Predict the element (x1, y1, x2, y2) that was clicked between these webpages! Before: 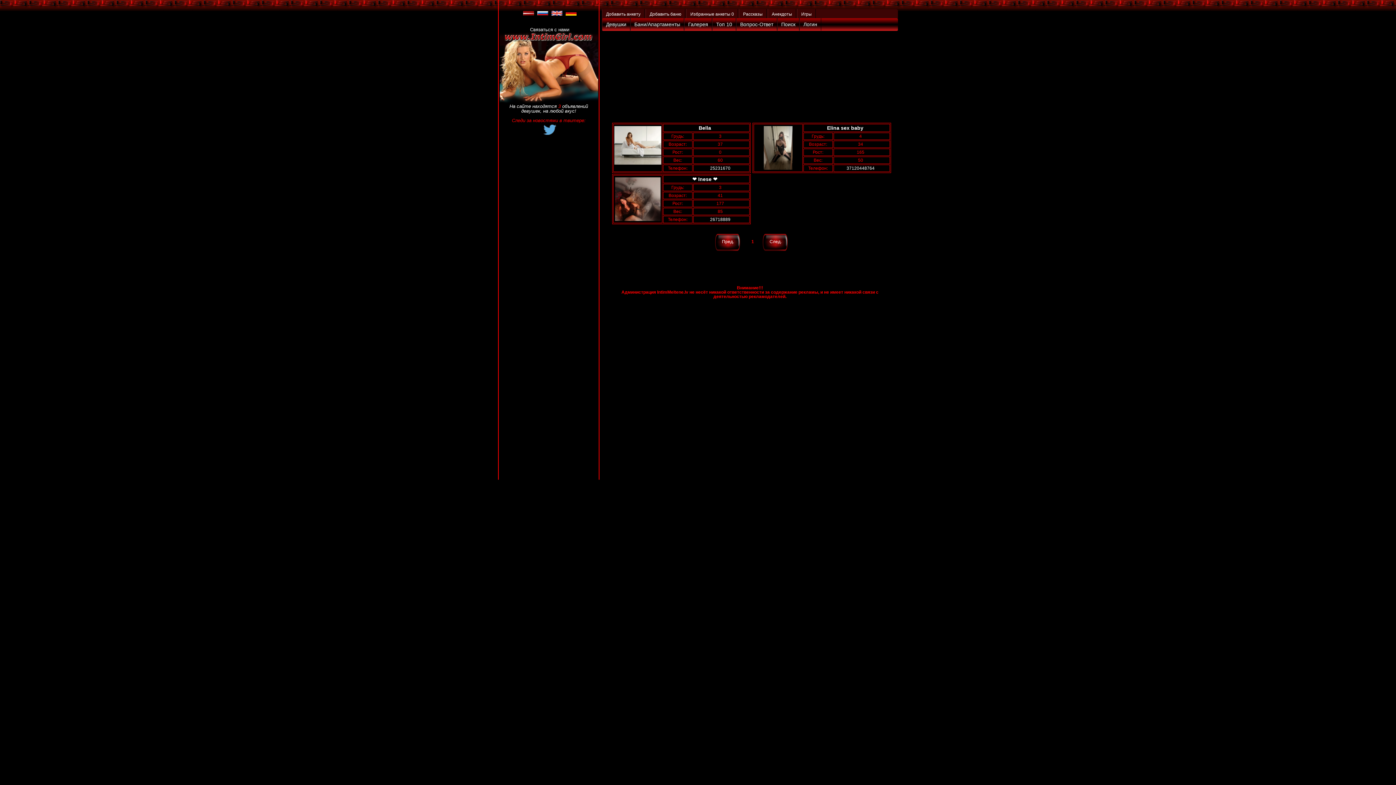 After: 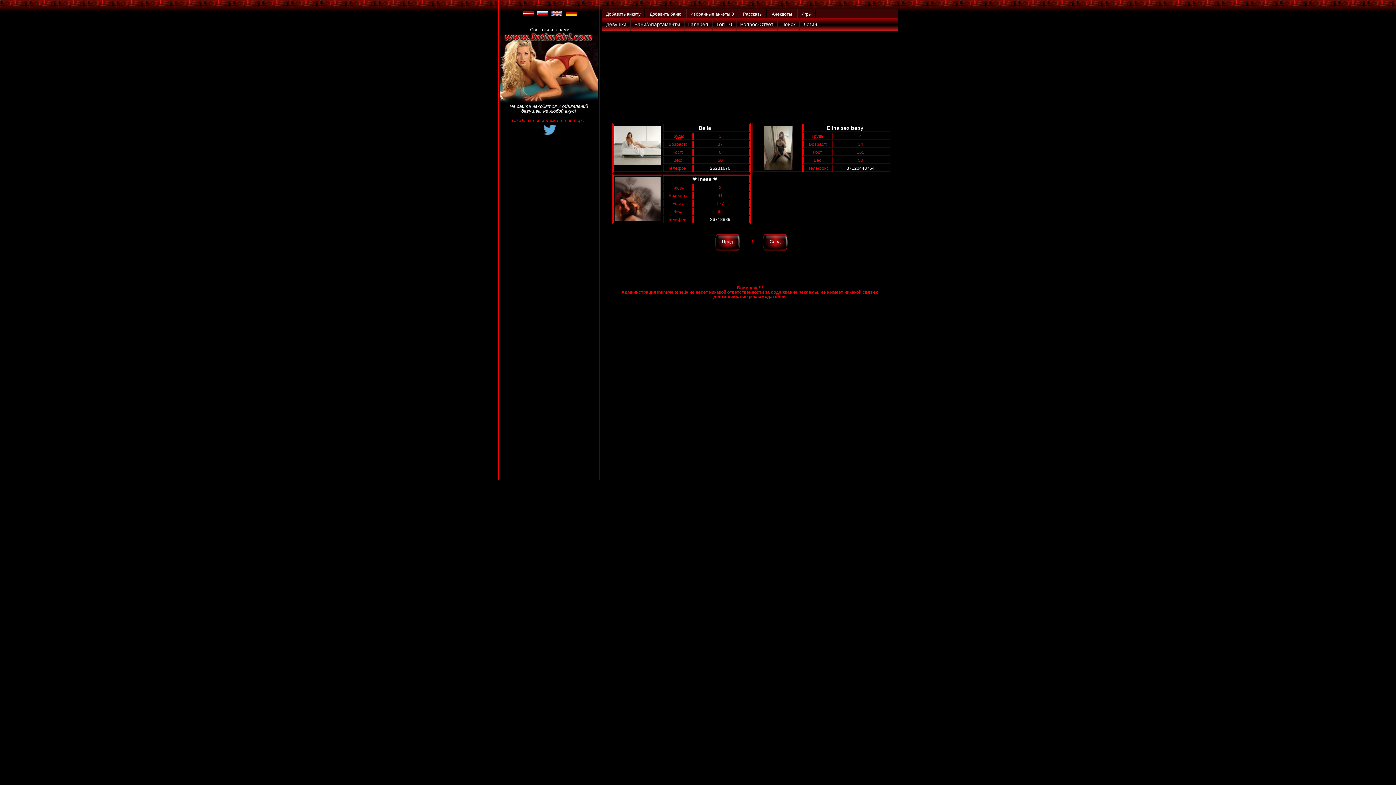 Action: bbox: (499, 99, 598, 104)